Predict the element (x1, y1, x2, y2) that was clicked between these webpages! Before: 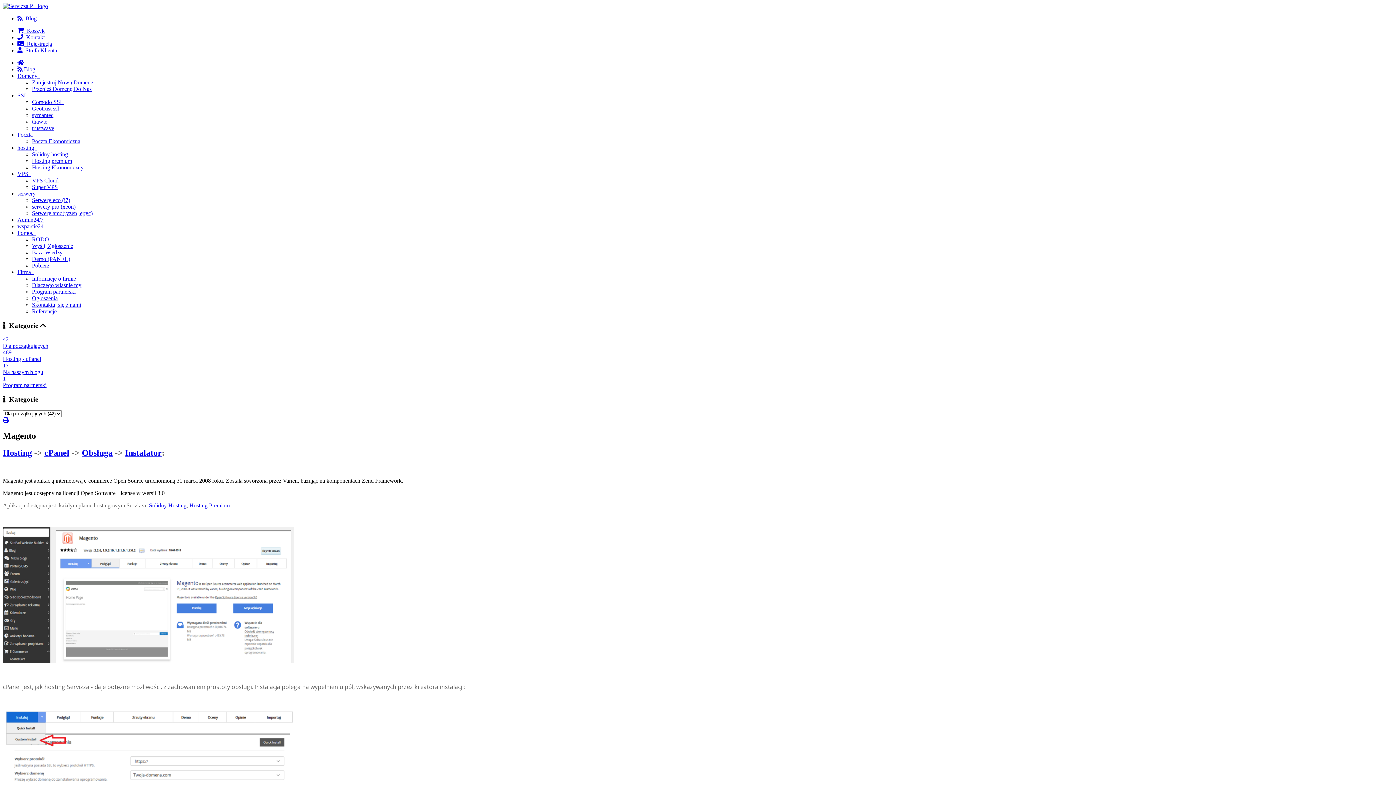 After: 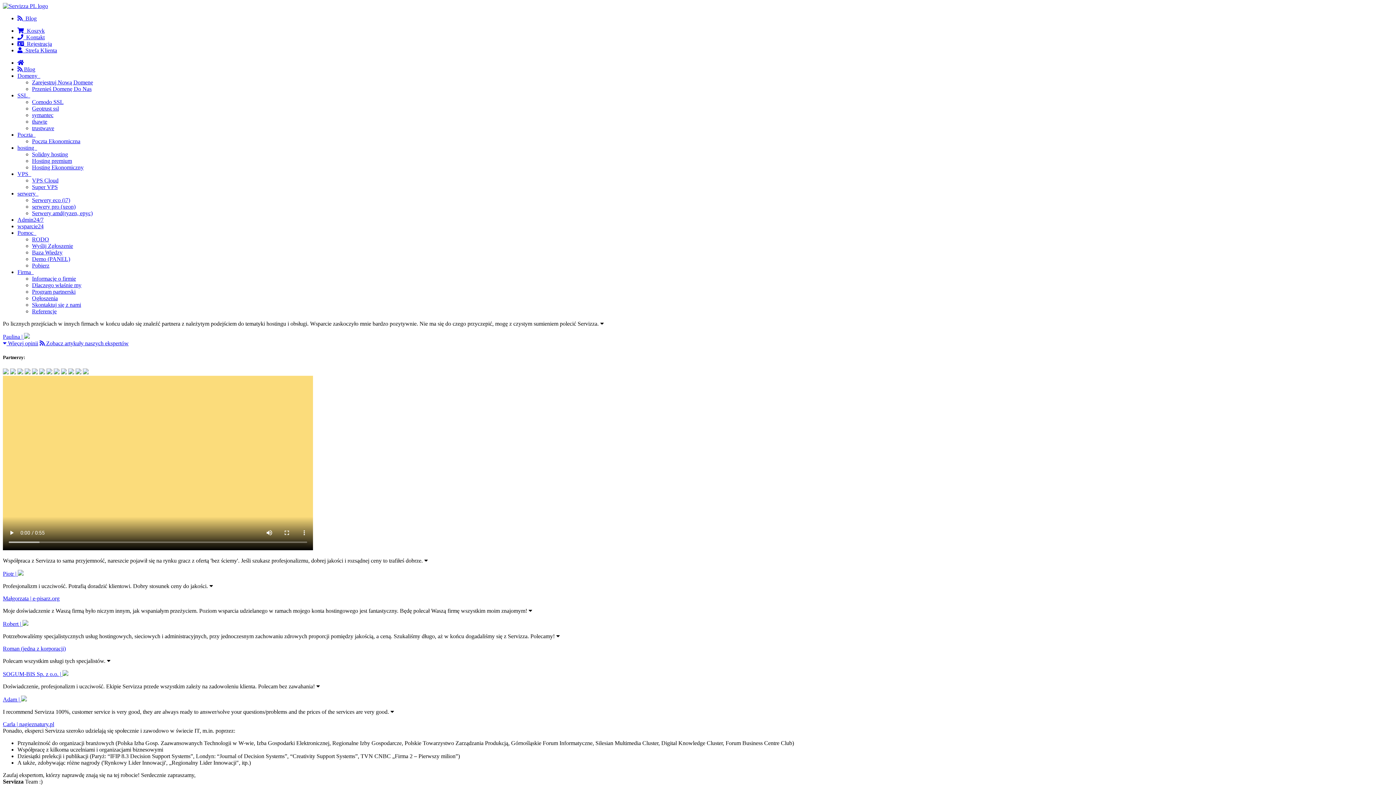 Action: bbox: (32, 308, 56, 314) label: Referencje